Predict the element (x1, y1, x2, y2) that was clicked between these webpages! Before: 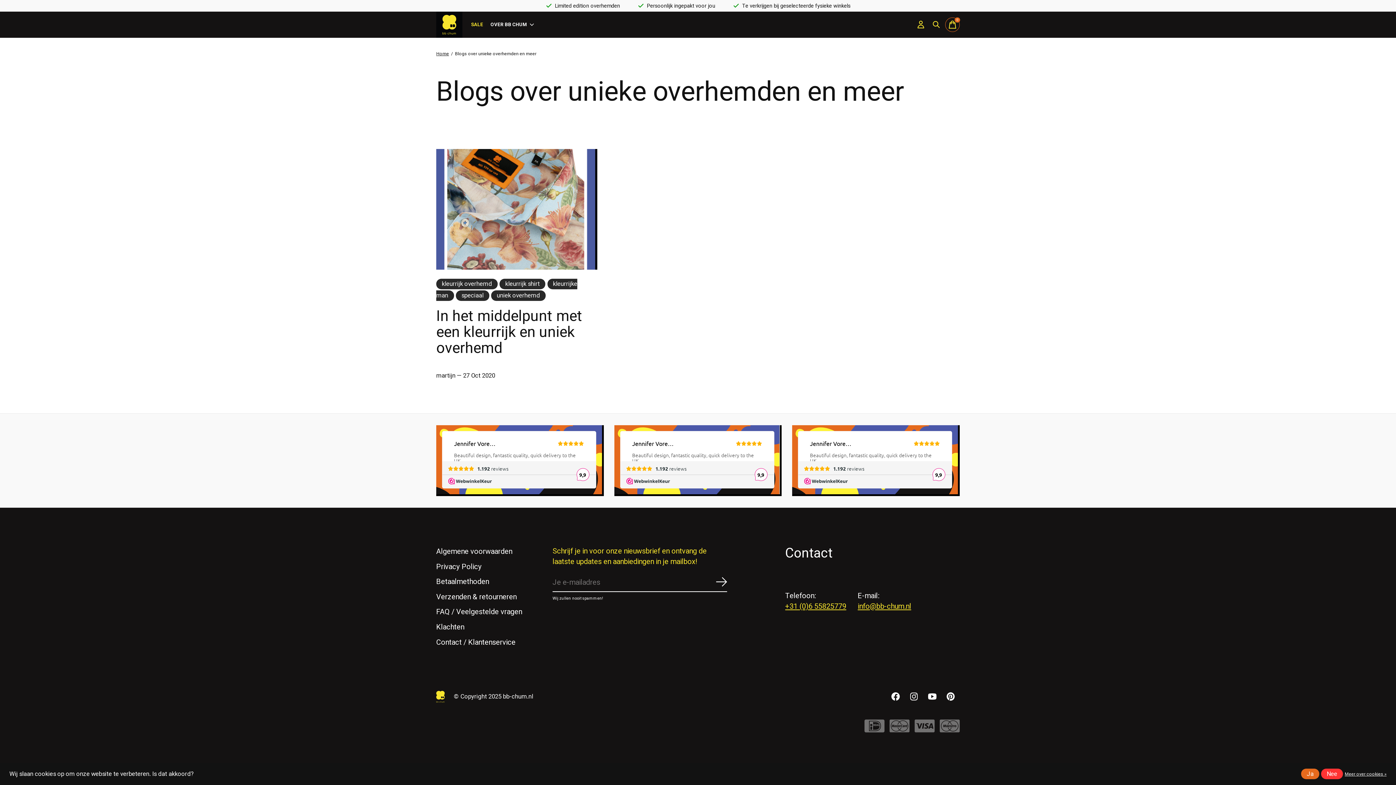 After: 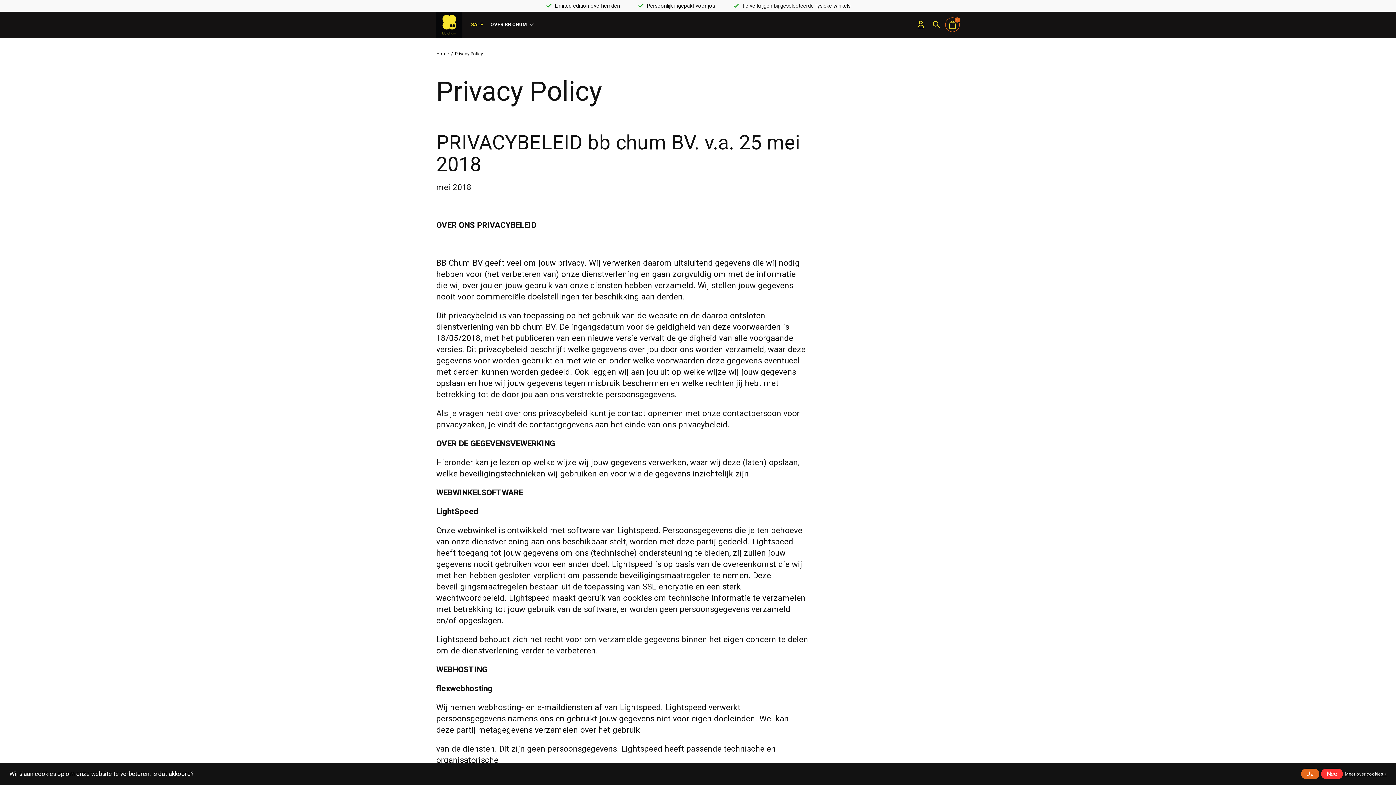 Action: label: Meer over cookies » bbox: (1345, 770, 1386, 778)